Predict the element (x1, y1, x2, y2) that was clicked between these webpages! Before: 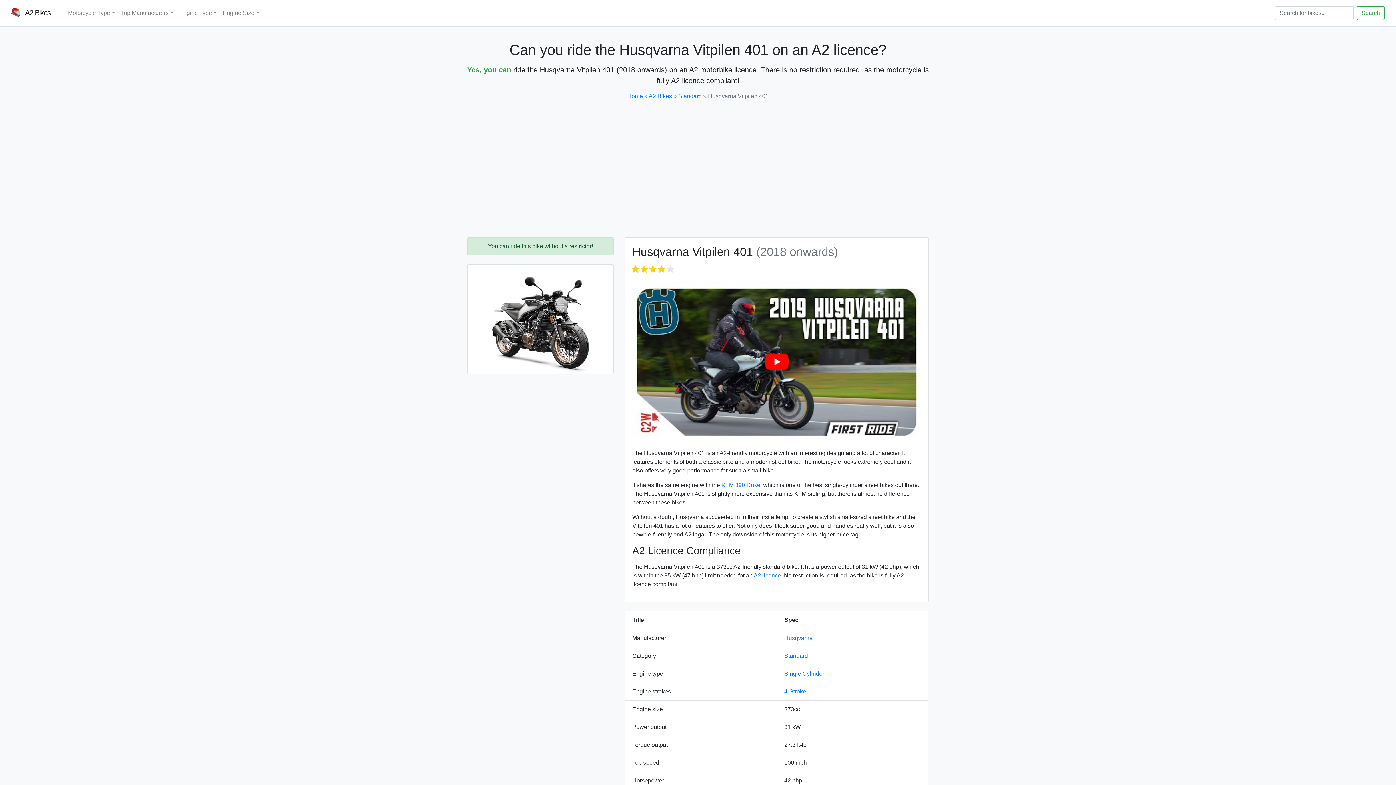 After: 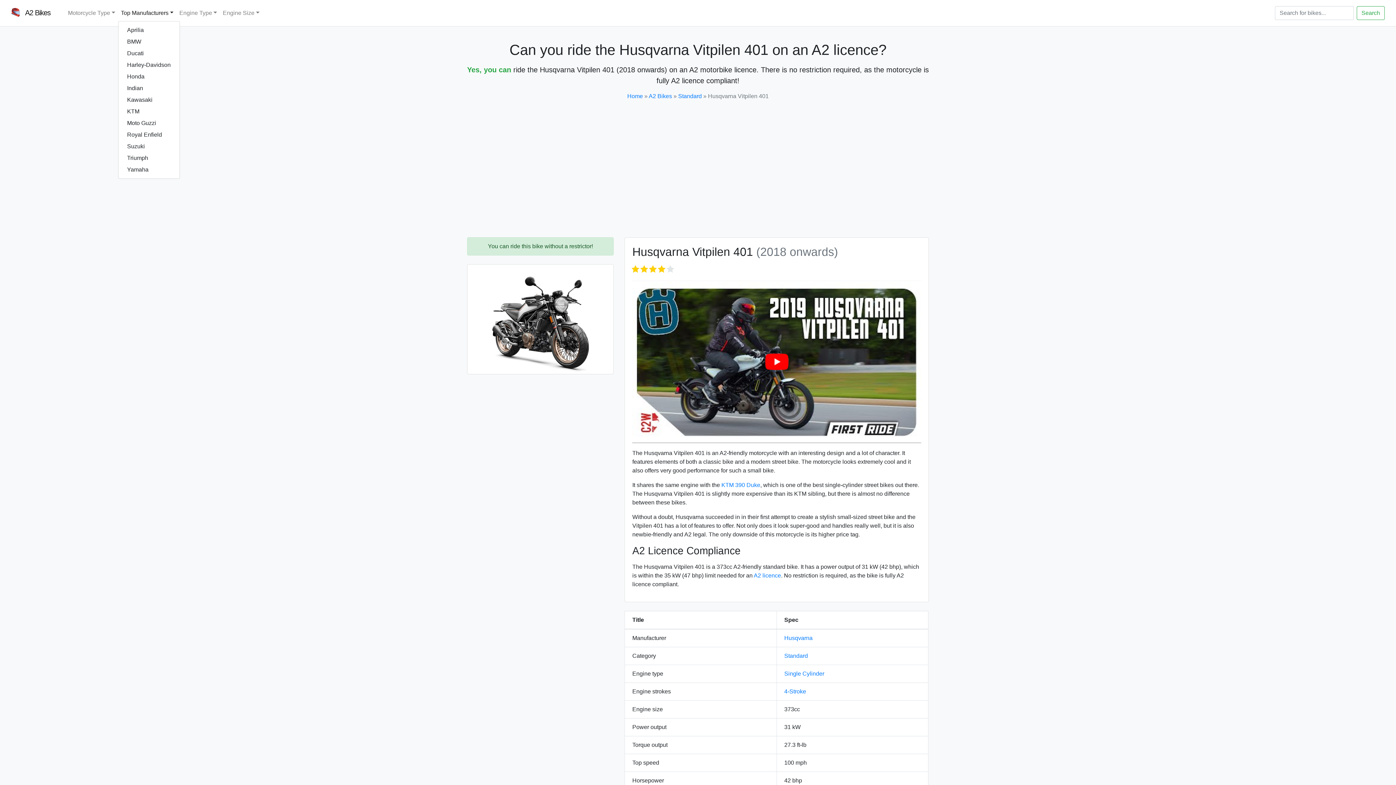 Action: bbox: (118, 5, 176, 20) label: Top Manufacturers